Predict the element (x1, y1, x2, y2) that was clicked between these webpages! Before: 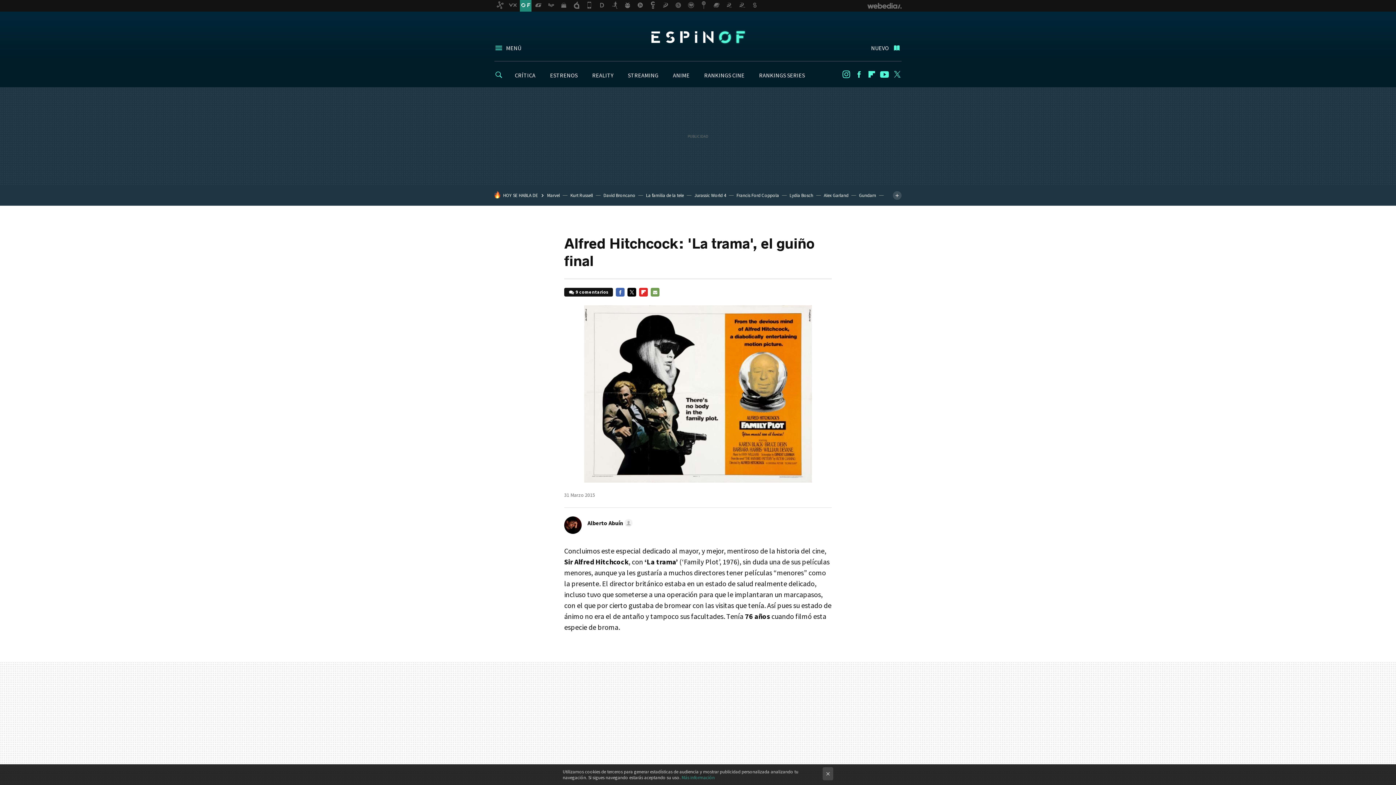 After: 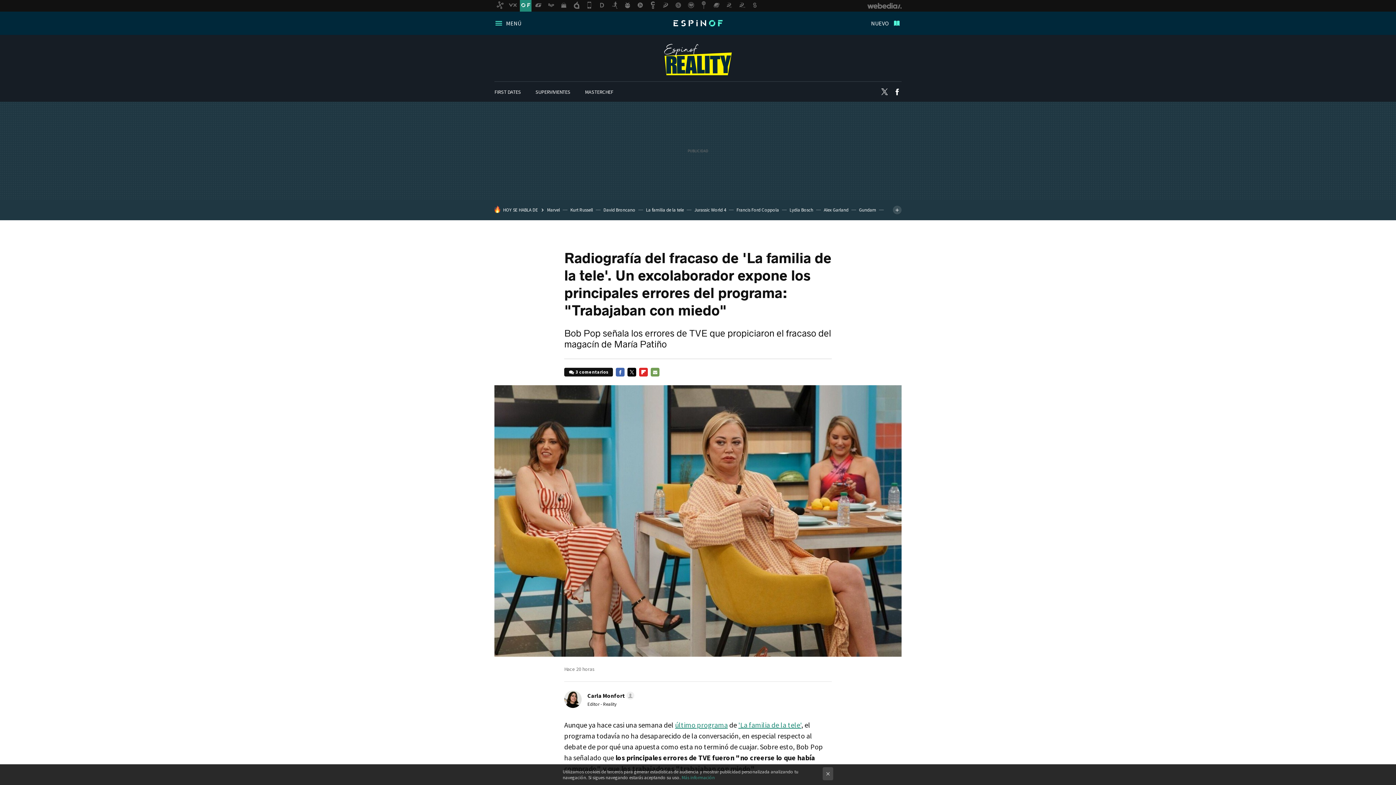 Action: bbox: (646, 192, 684, 198) label: La familia de la tele